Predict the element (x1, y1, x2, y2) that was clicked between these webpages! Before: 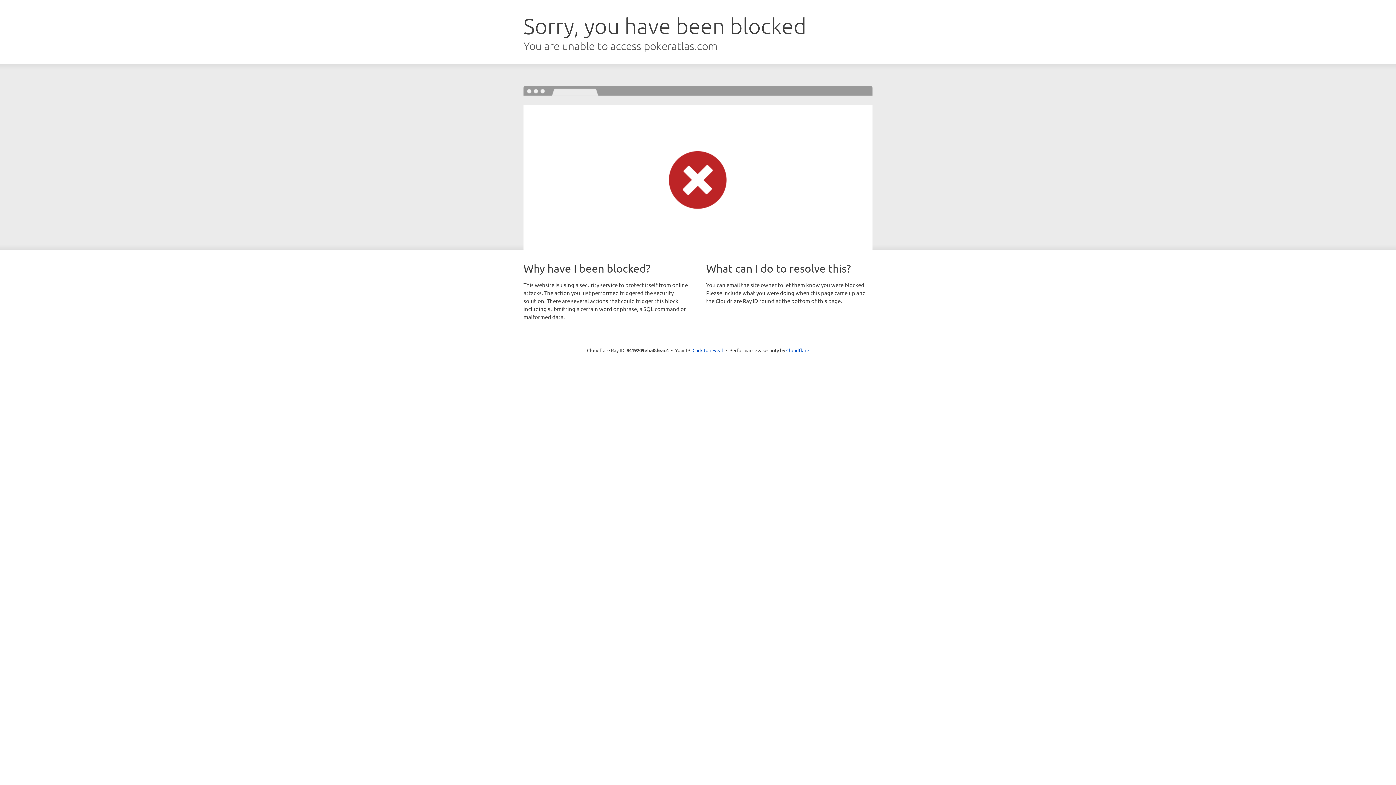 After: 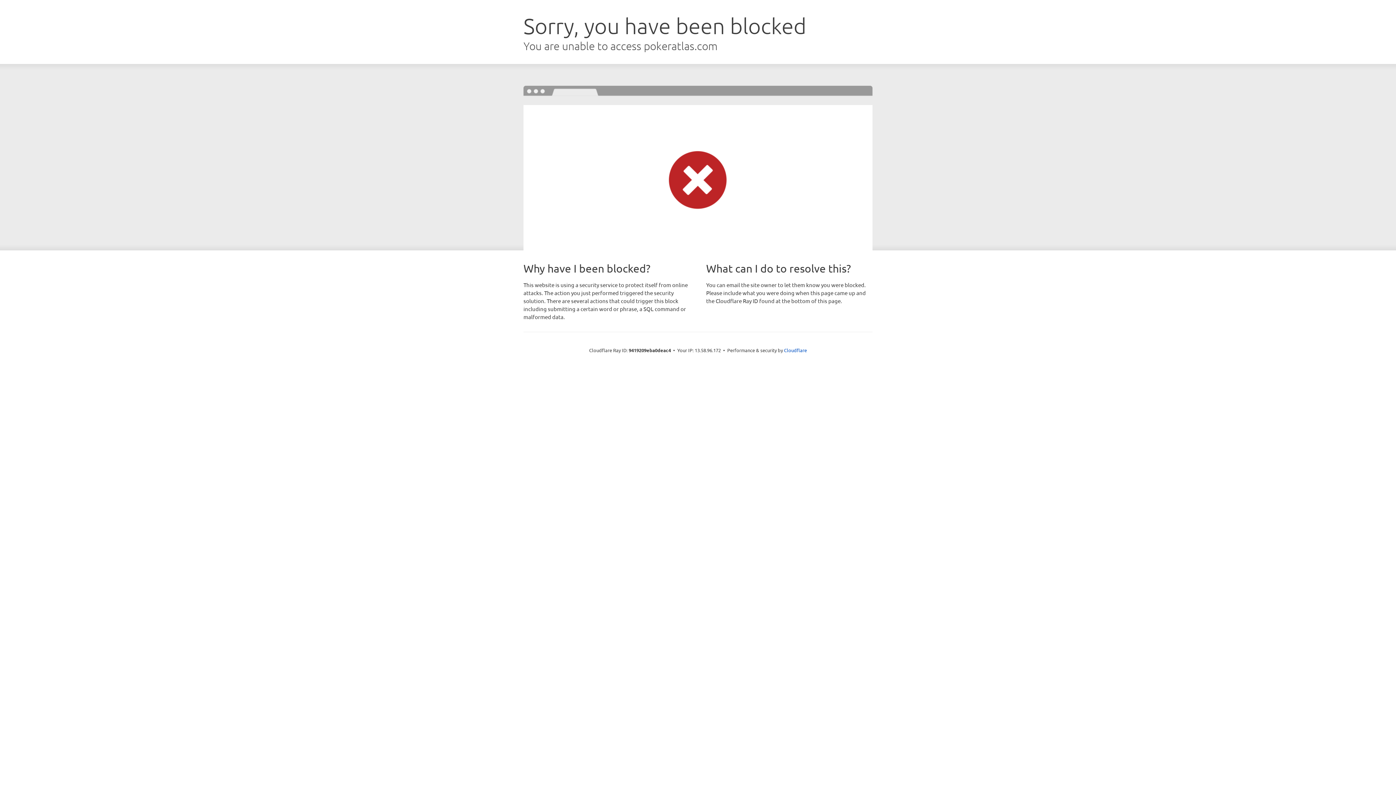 Action: bbox: (692, 346, 723, 353) label: Click to reveal